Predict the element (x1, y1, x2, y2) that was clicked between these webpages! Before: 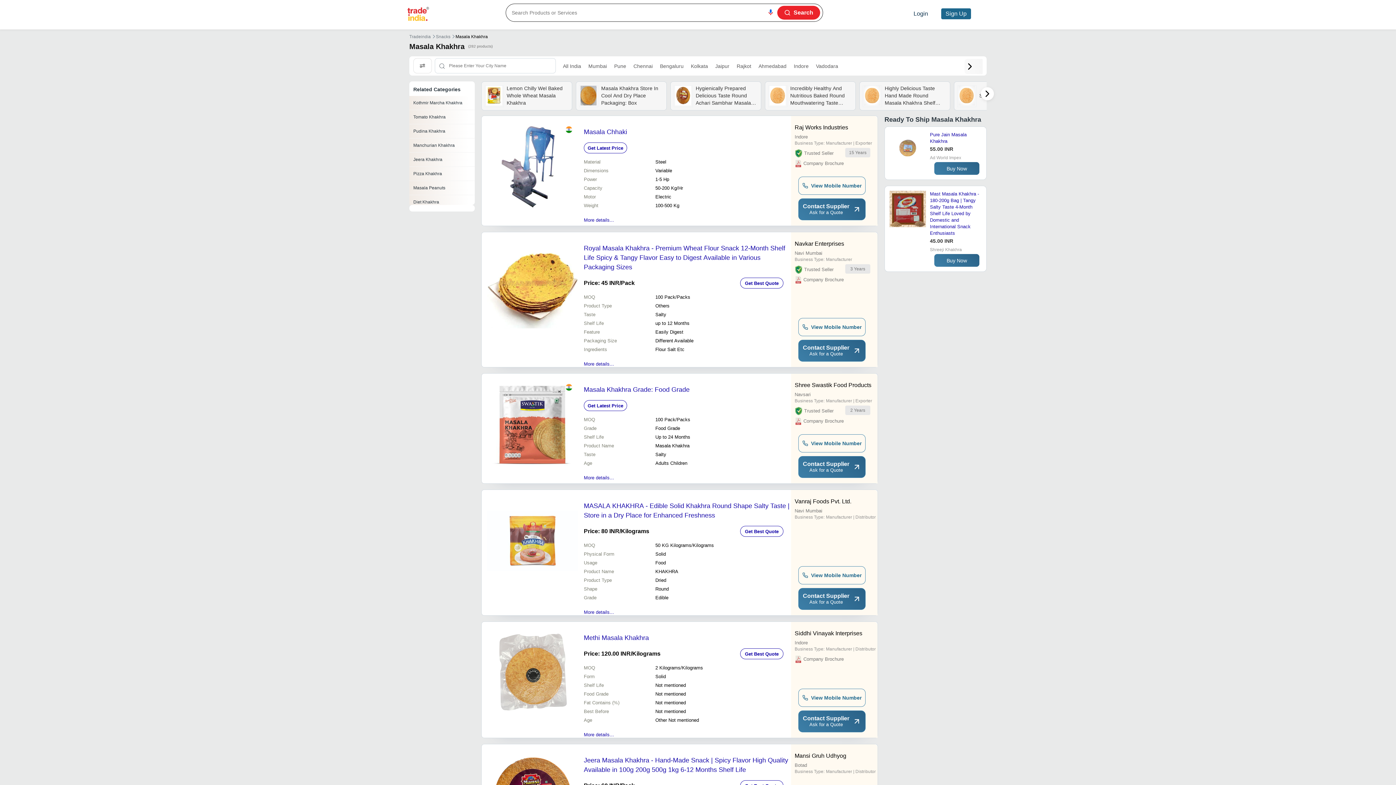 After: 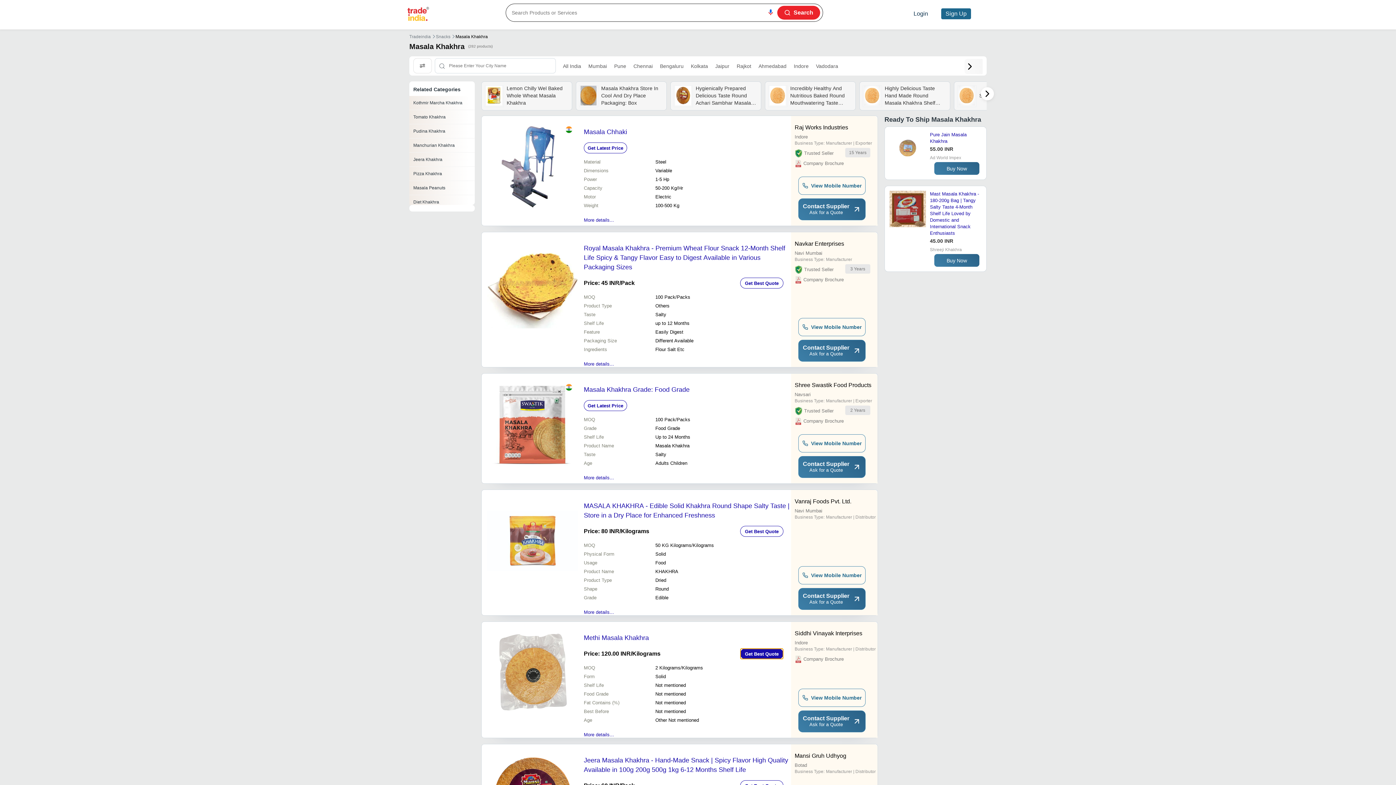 Action: label: Get Best Quote bbox: (740, 648, 783, 659)